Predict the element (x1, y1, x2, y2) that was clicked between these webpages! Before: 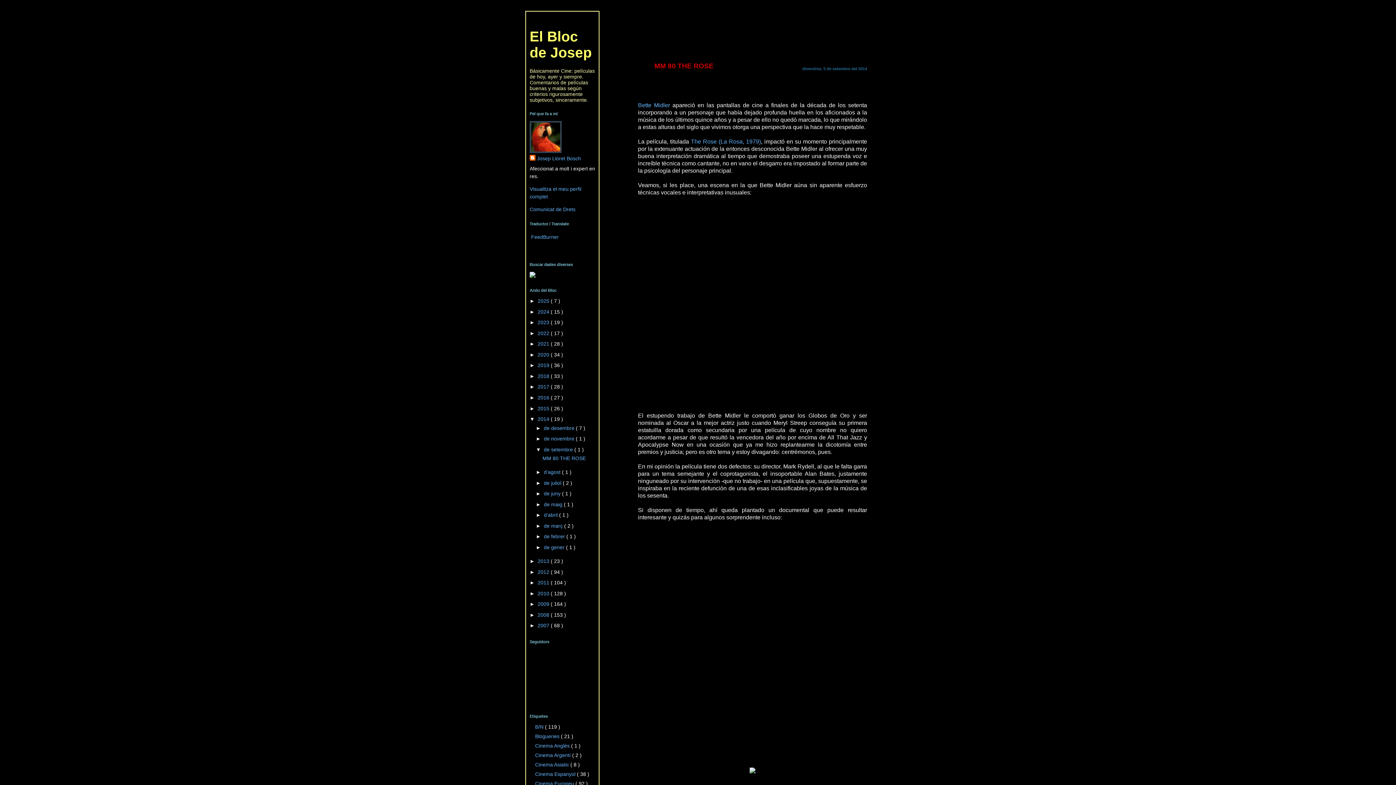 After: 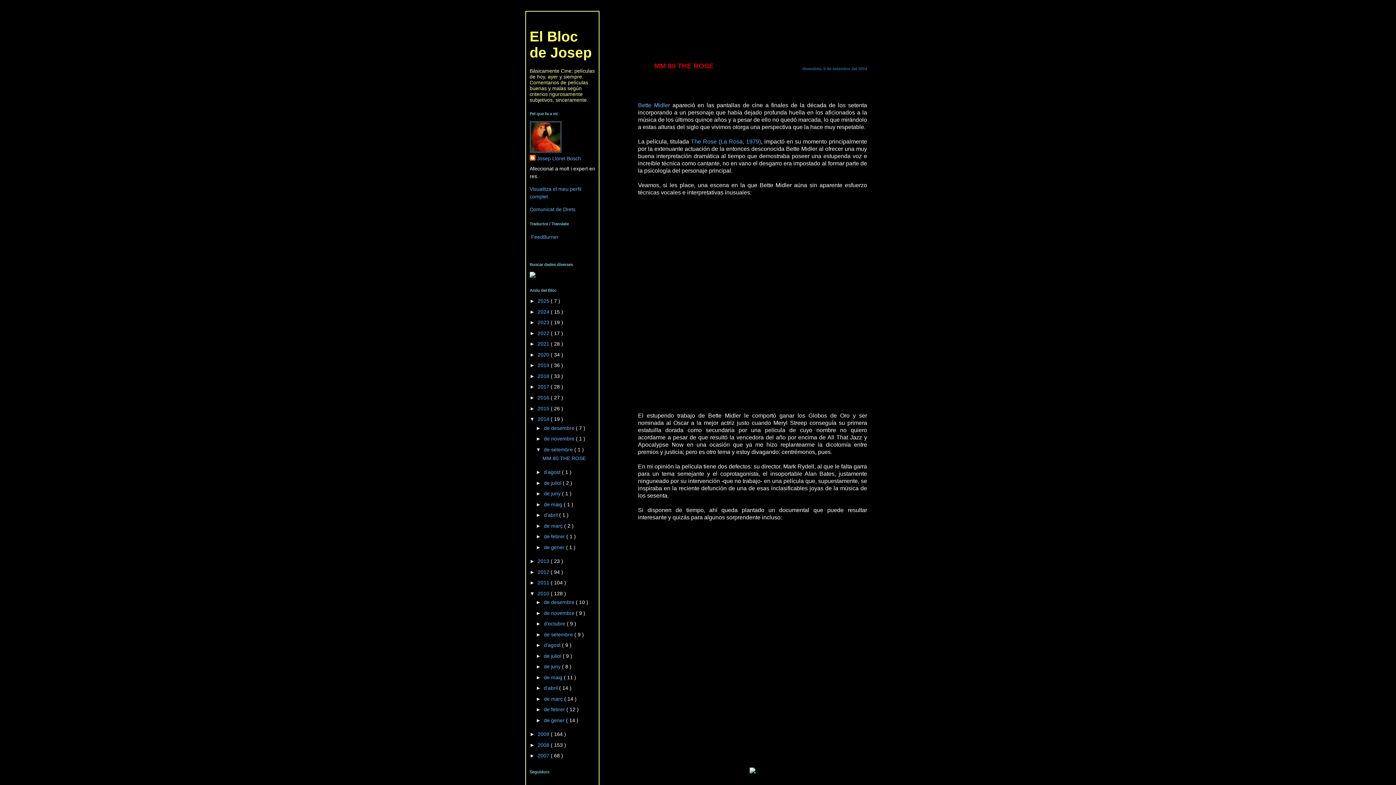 Action: bbox: (529, 590, 537, 596) label: ►  